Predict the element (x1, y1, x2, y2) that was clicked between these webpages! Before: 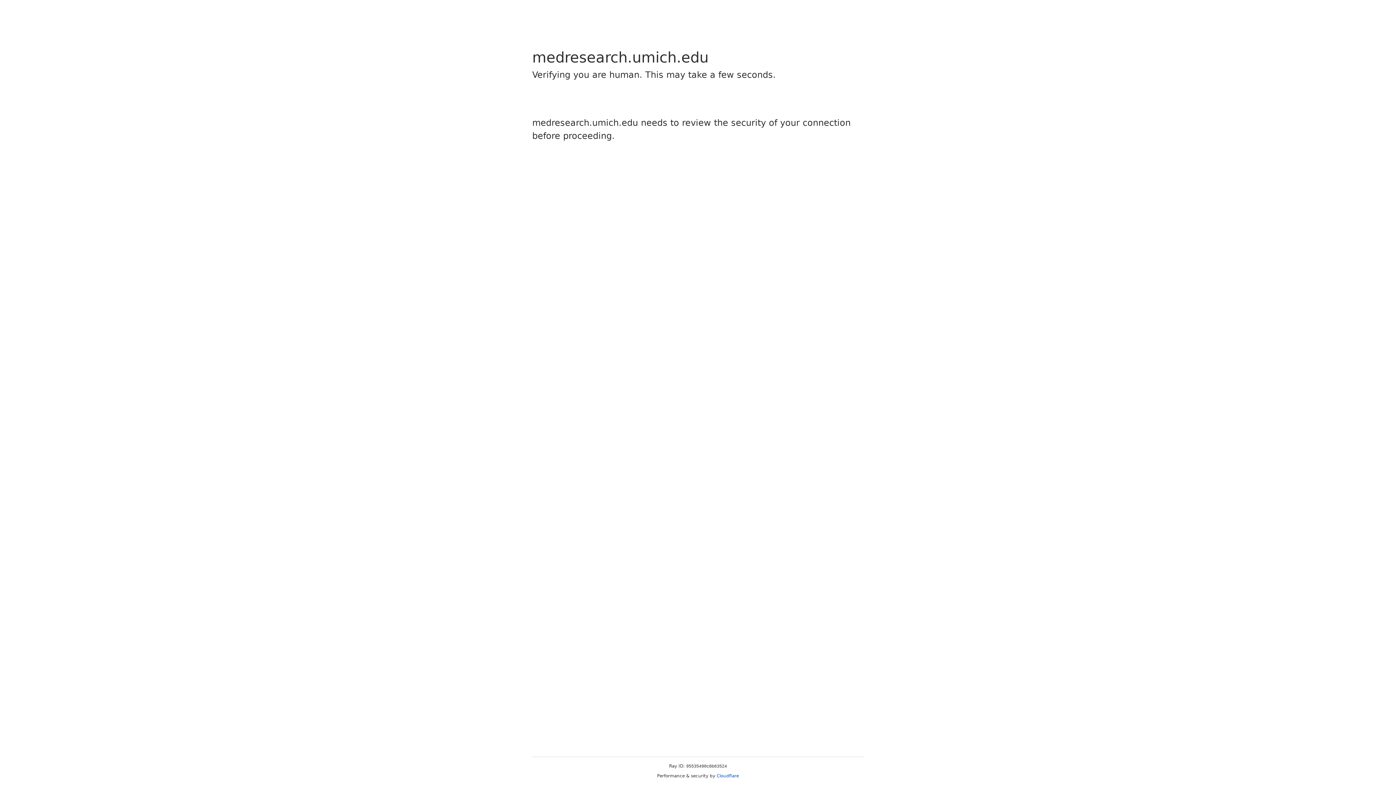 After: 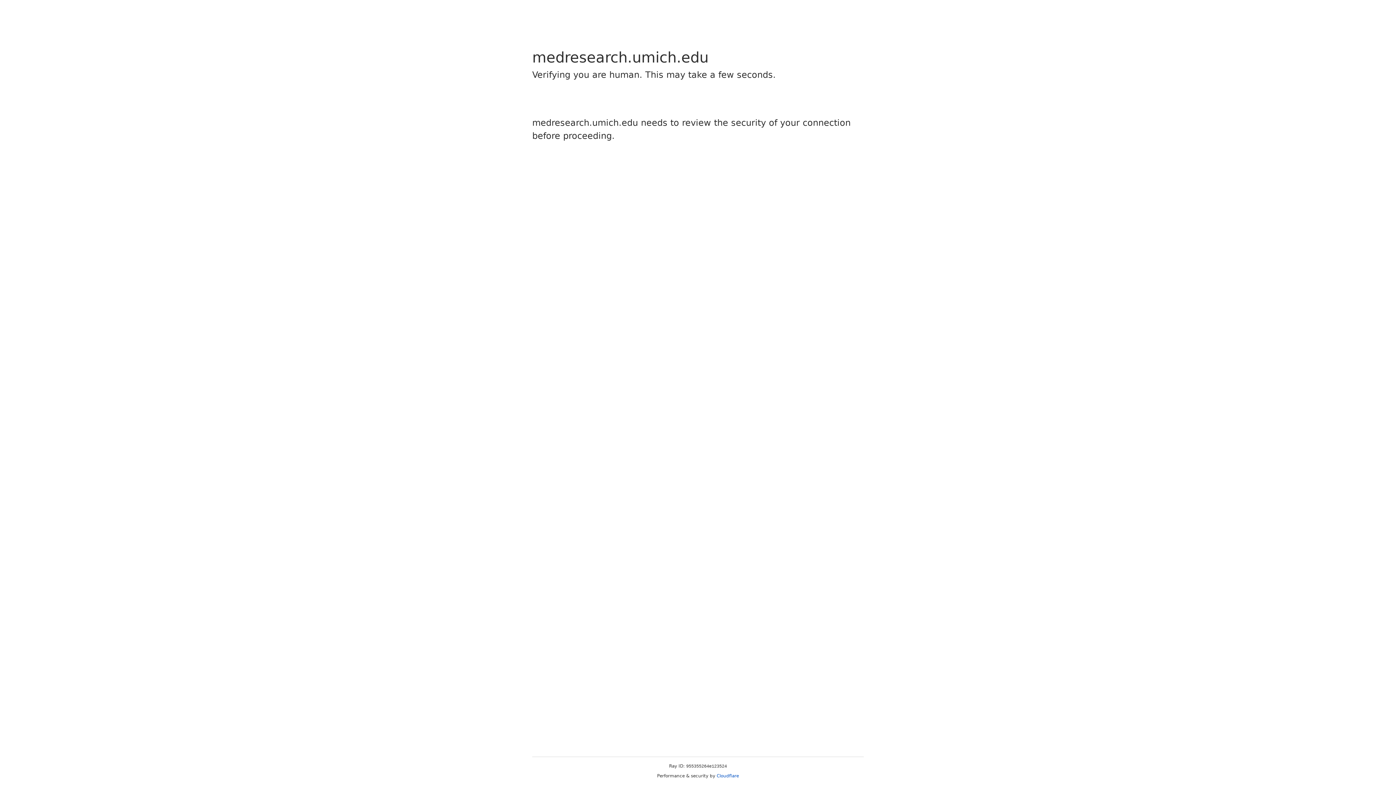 Action: bbox: (716, 773, 739, 778) label: Cloudflare